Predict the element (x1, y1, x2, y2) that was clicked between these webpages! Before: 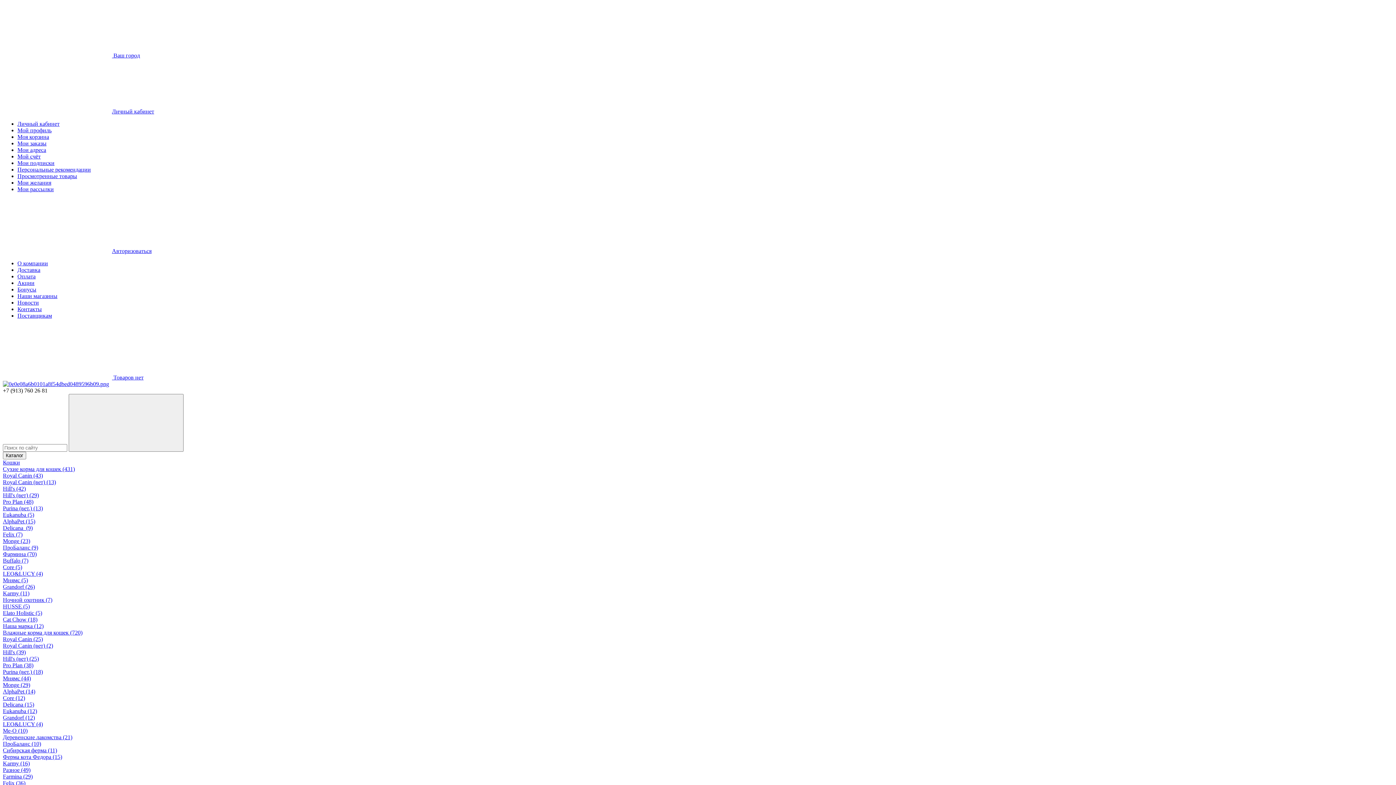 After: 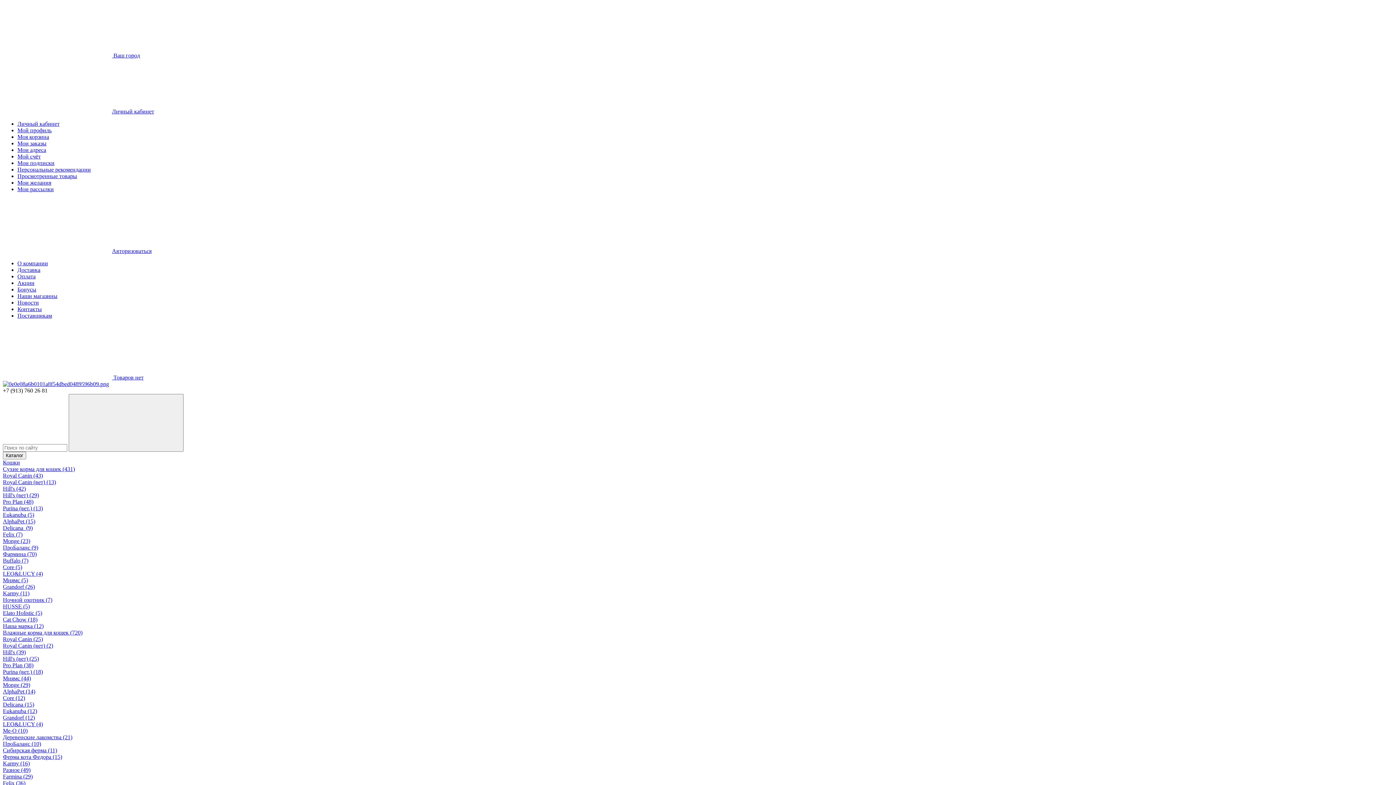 Action: bbox: (2, 472, 42, 478) label: Royal Canin (43)